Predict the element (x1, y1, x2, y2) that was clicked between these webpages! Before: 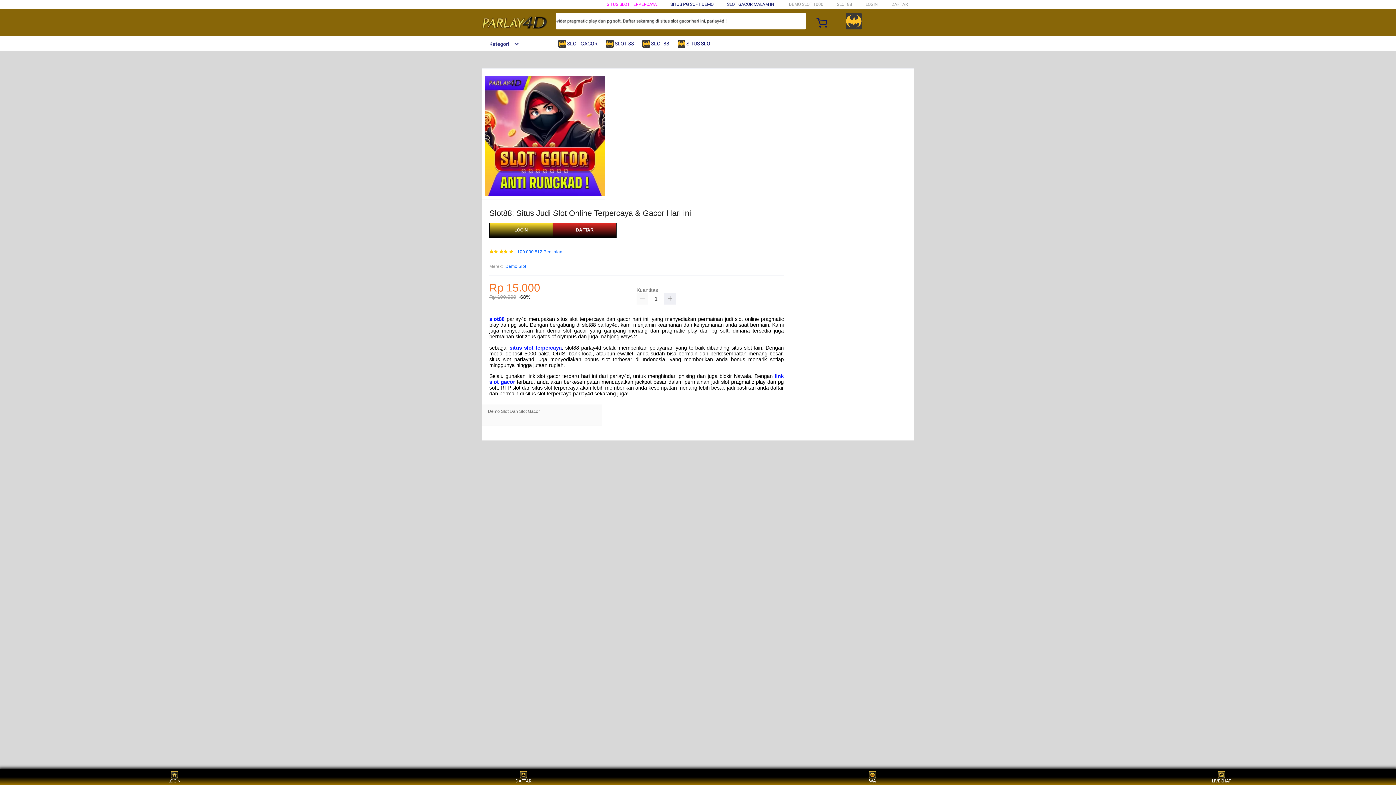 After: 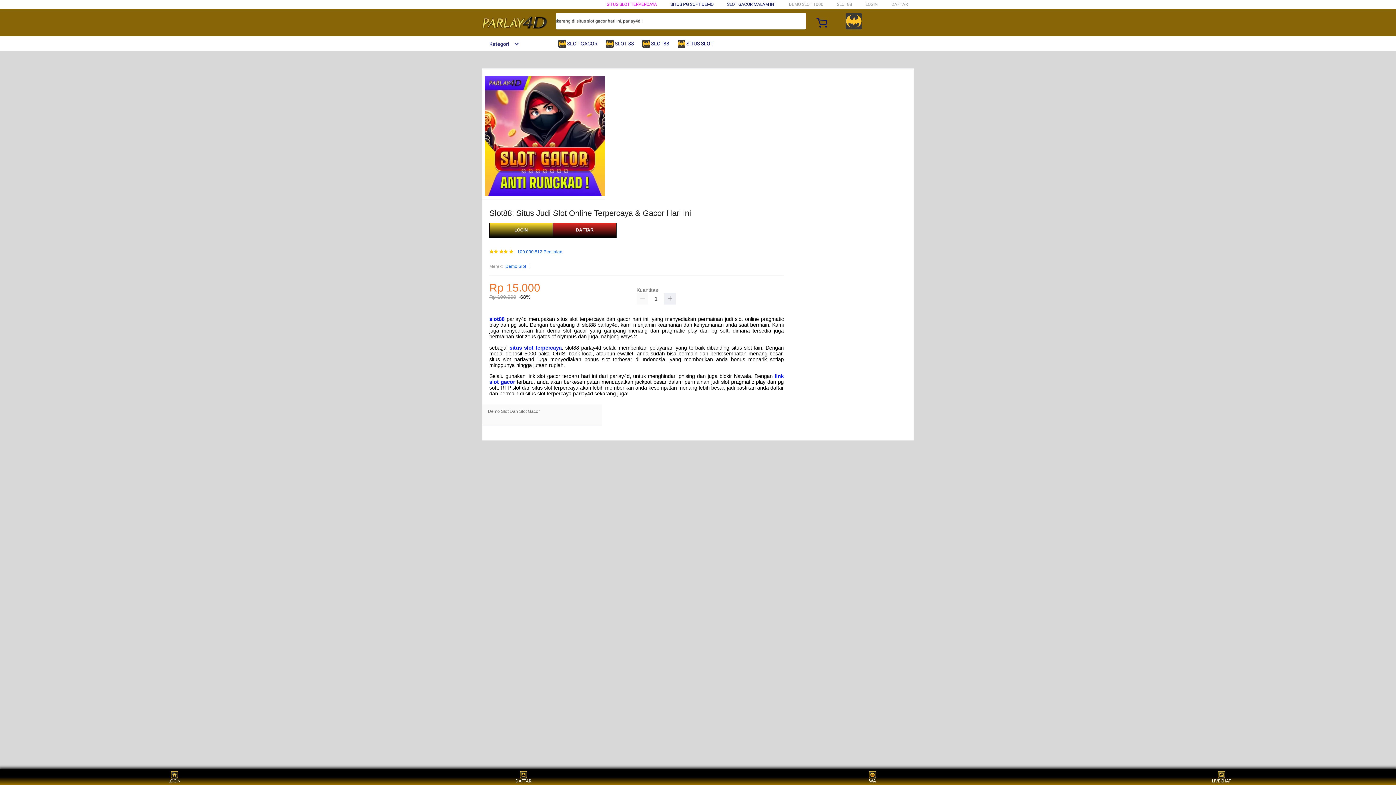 Action: label:  SLOT GACOR bbox: (558, 36, 601, 50)